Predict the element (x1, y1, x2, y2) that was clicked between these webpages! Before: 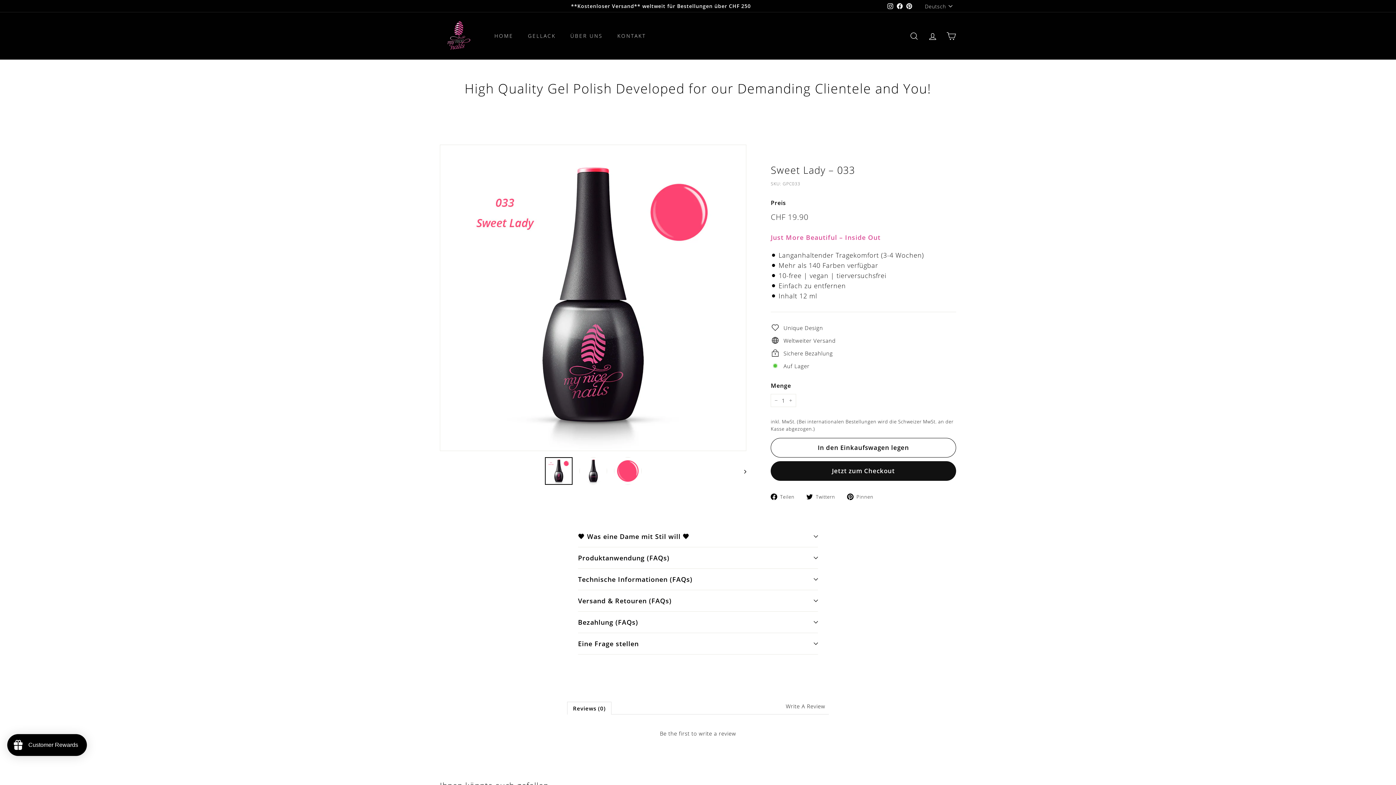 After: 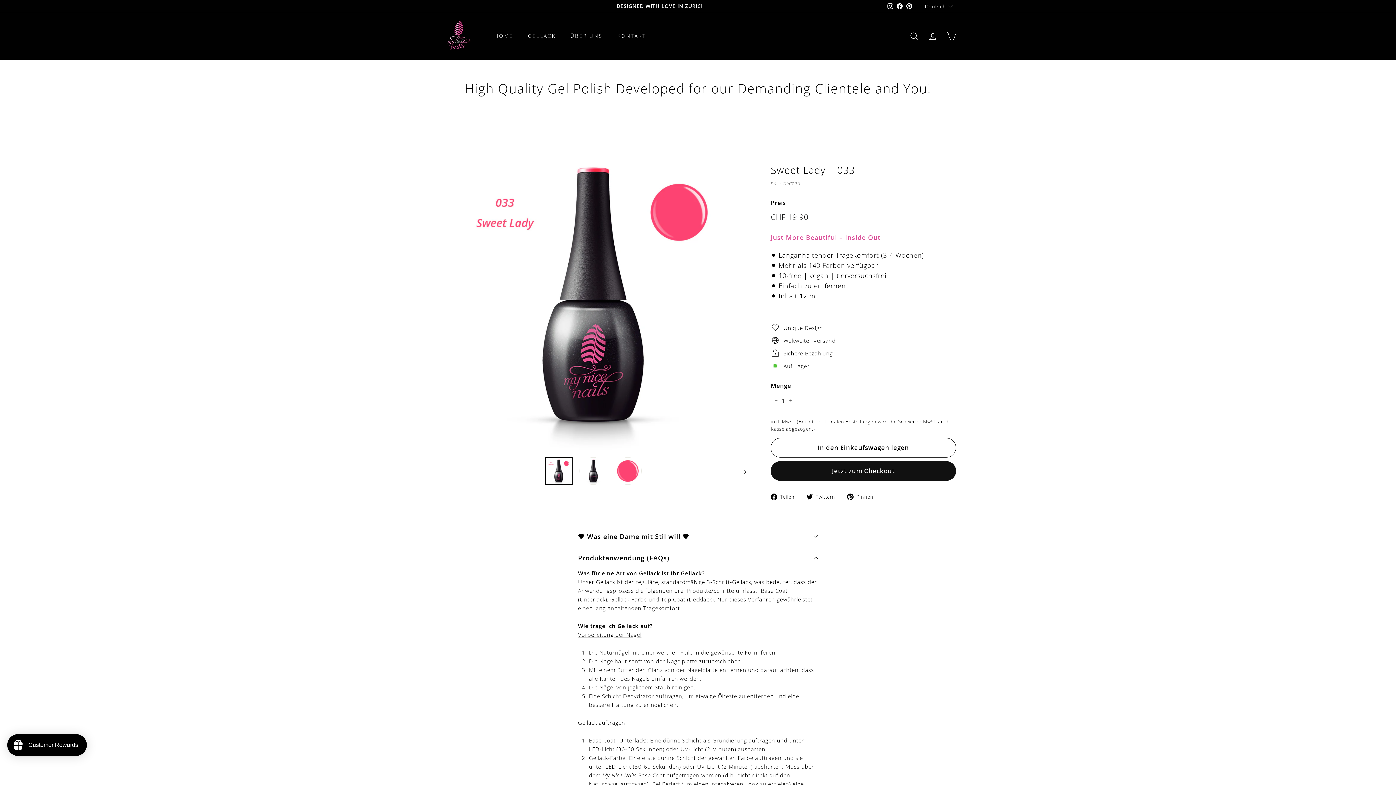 Action: label: Produktanwendung (FAQs) bbox: (578, 547, 818, 569)